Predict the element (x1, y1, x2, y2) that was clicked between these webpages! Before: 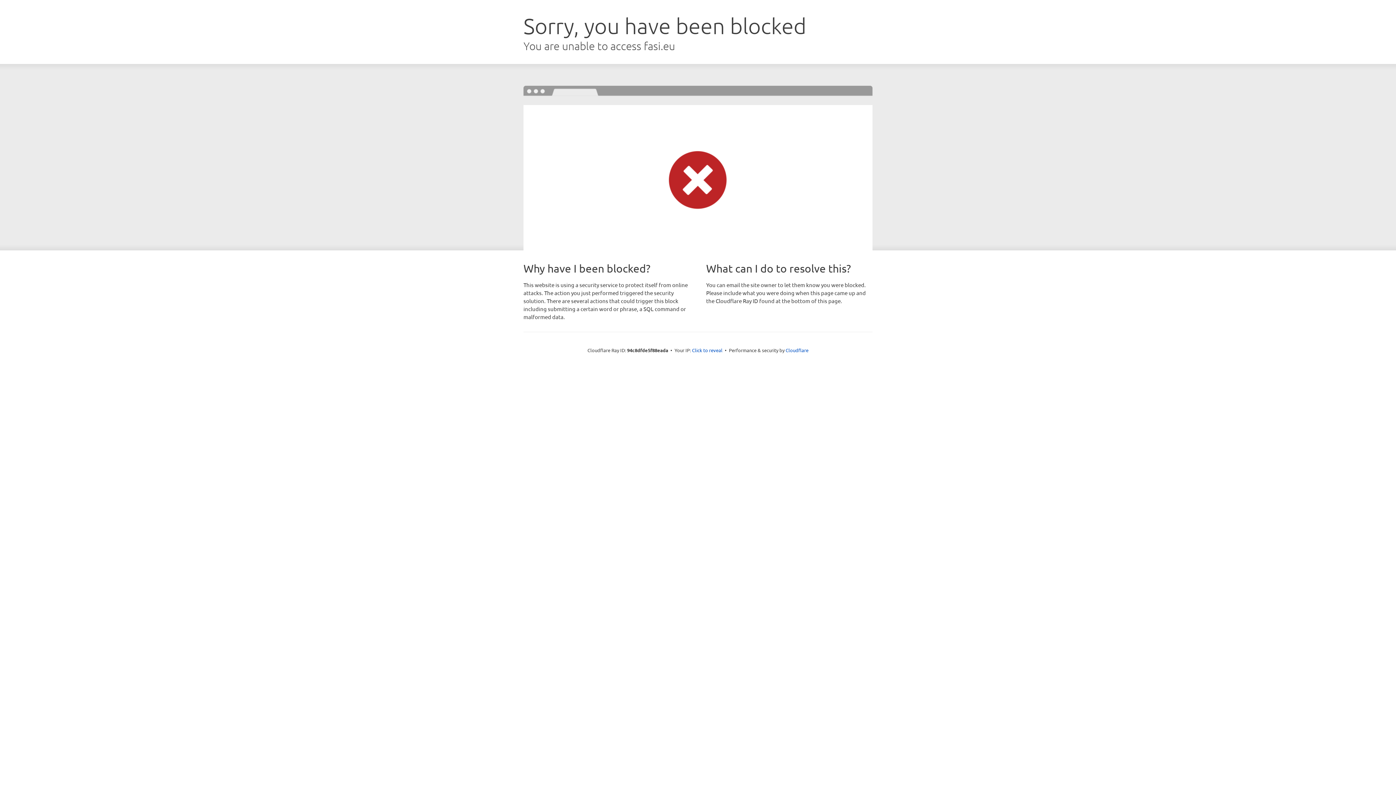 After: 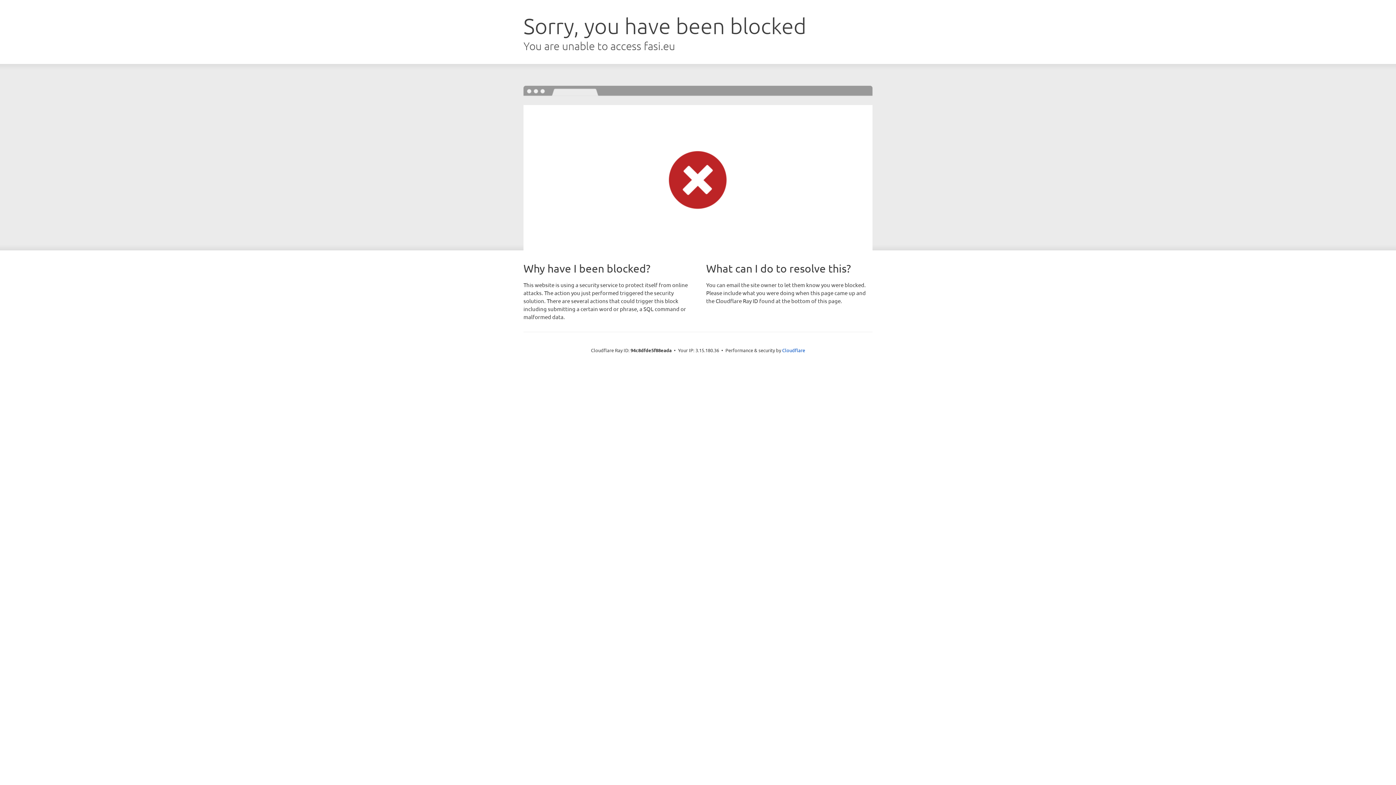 Action: bbox: (692, 346, 722, 353) label: Click to reveal